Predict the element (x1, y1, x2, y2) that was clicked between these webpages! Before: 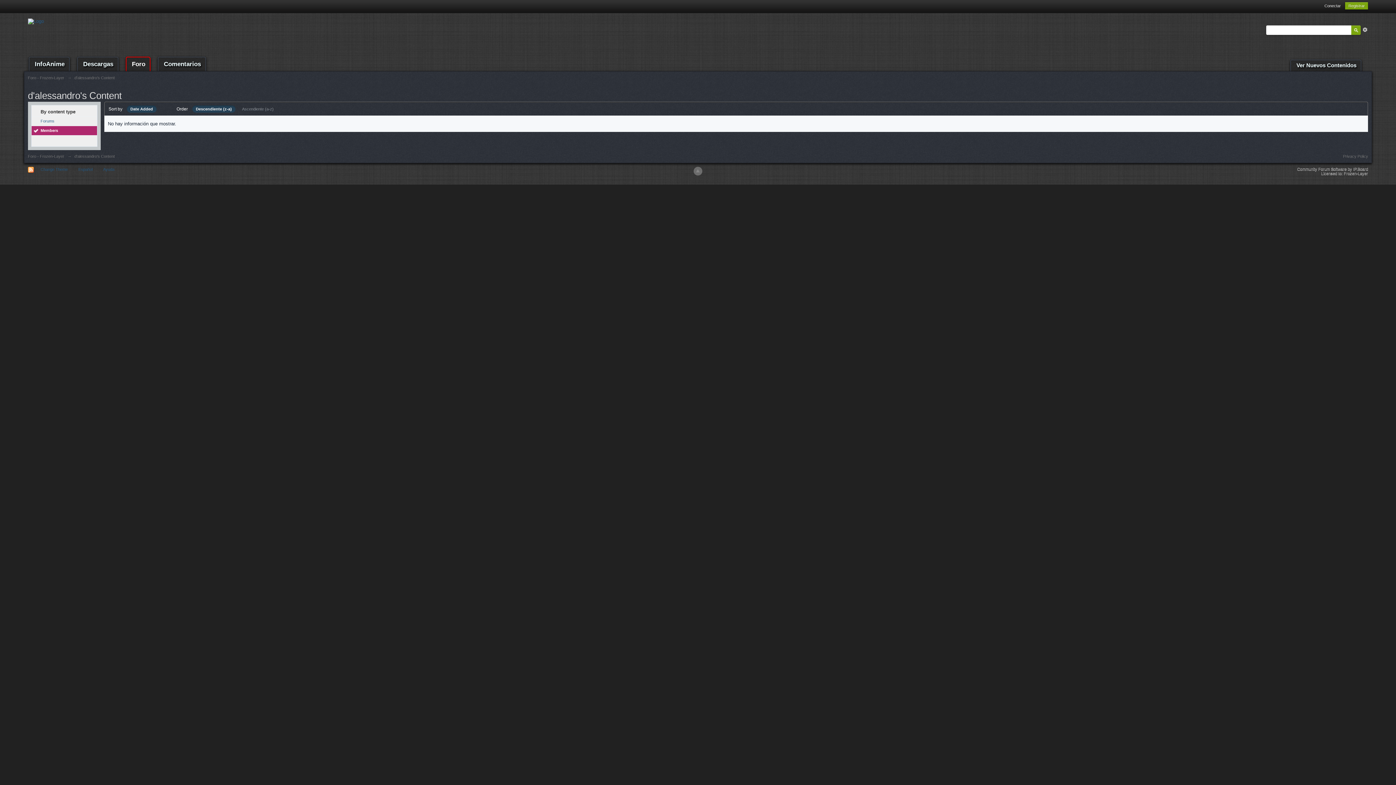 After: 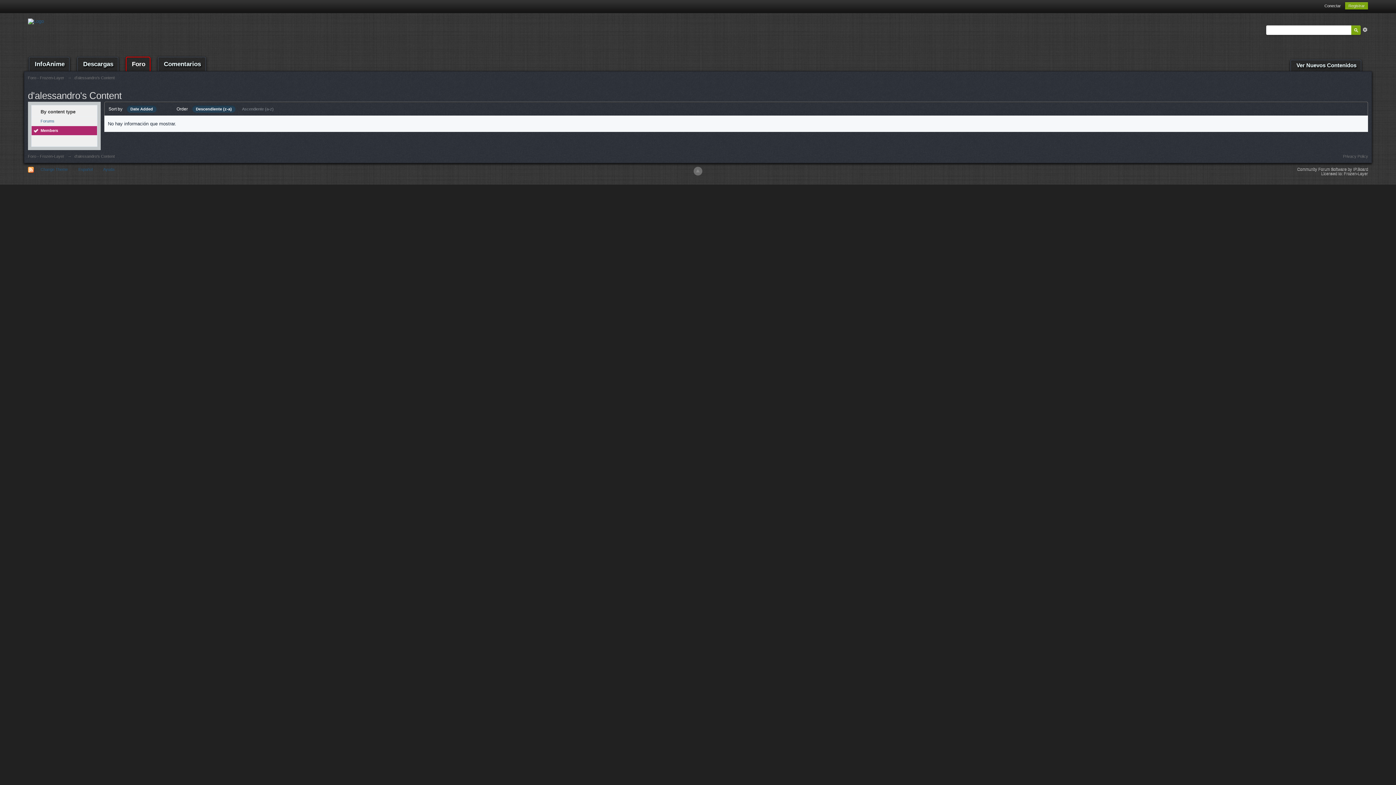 Action: label: Members bbox: (31, 126, 97, 135)